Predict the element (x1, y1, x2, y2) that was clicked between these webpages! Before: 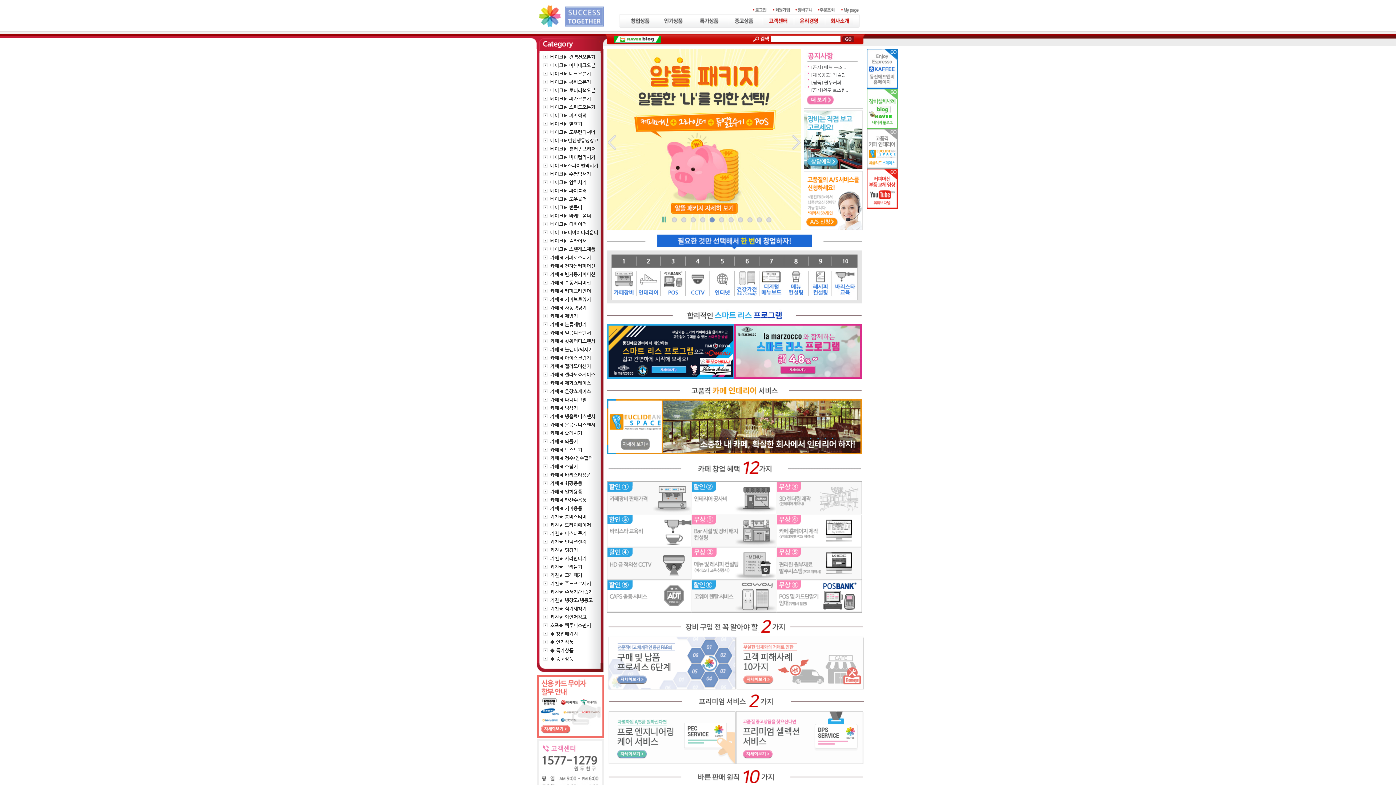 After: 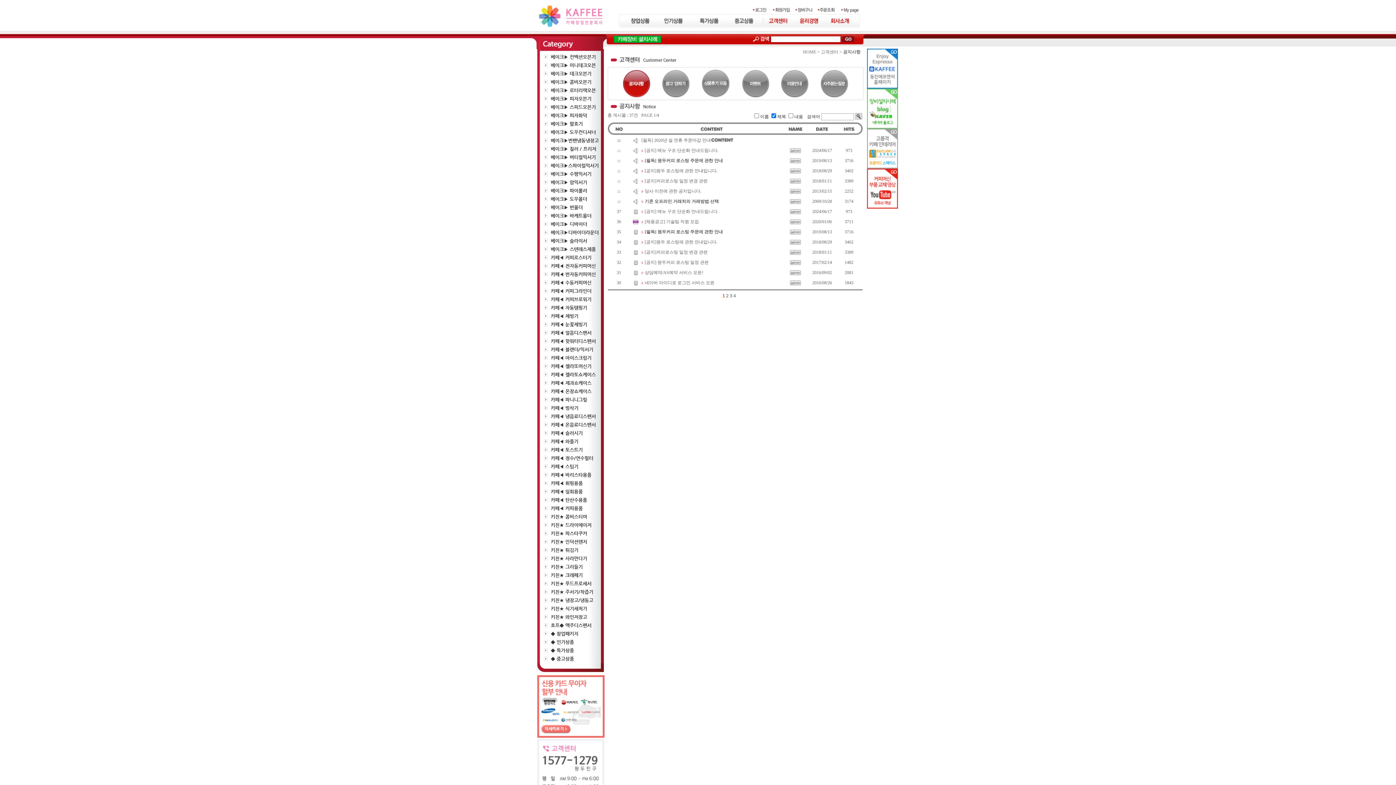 Action: bbox: (807, 101, 834, 106)